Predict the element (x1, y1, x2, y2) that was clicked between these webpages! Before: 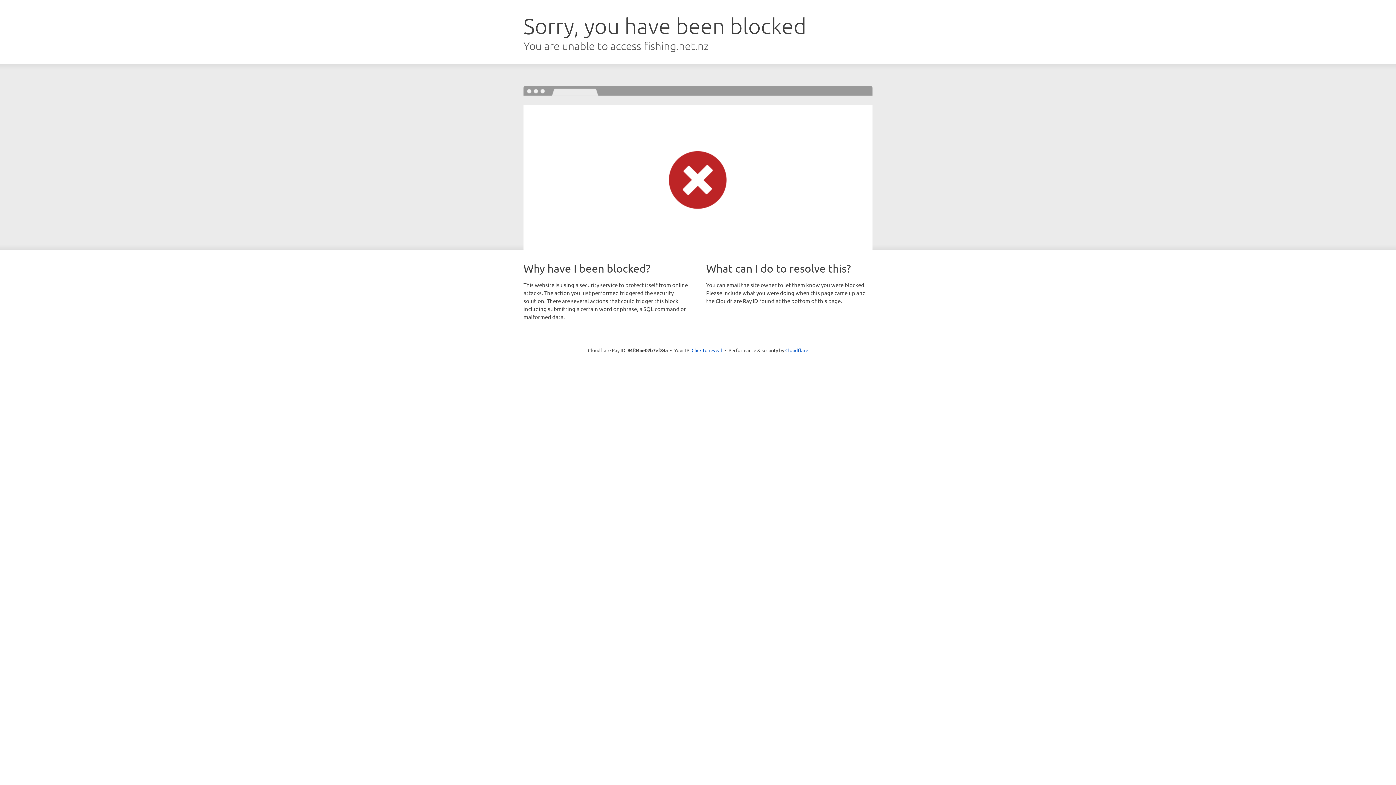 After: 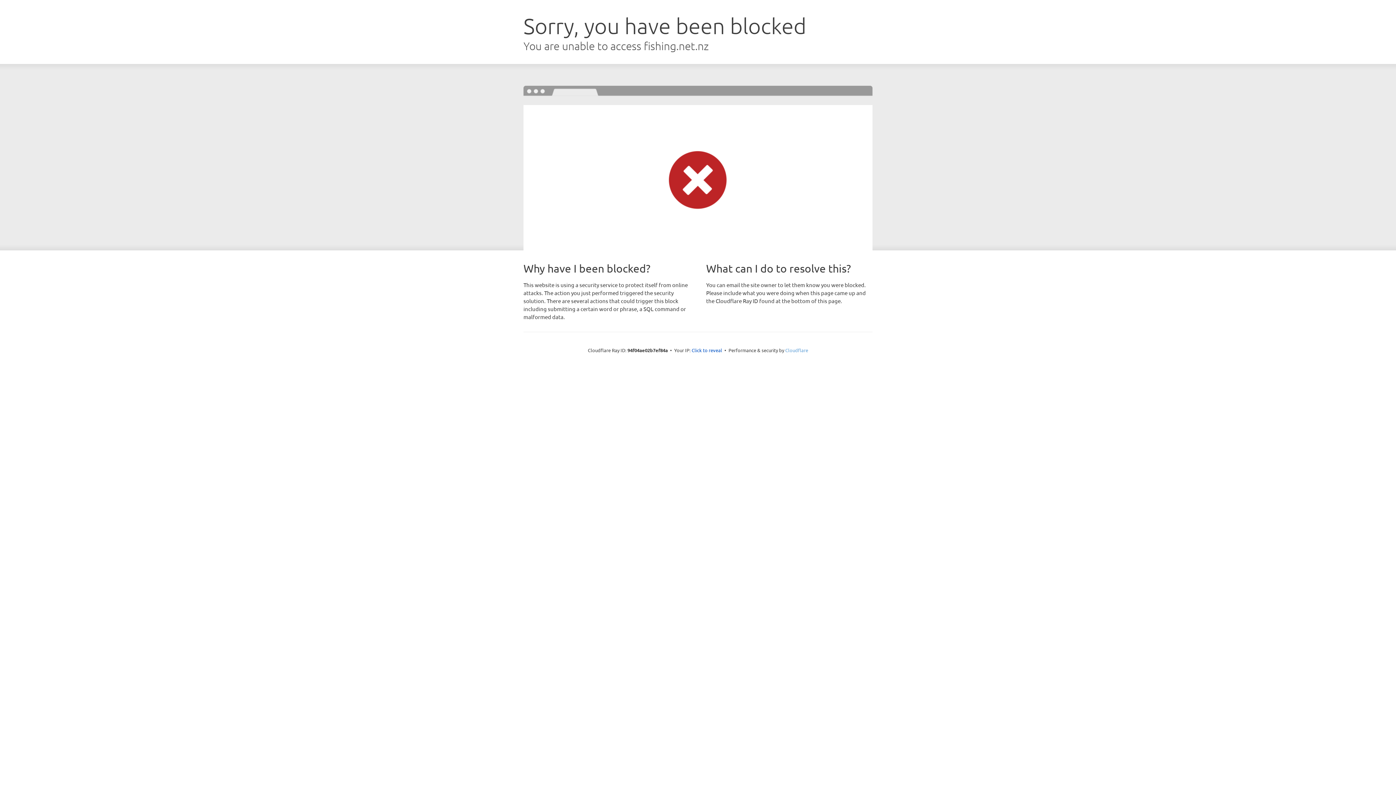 Action: bbox: (785, 347, 808, 353) label: Cloudflare